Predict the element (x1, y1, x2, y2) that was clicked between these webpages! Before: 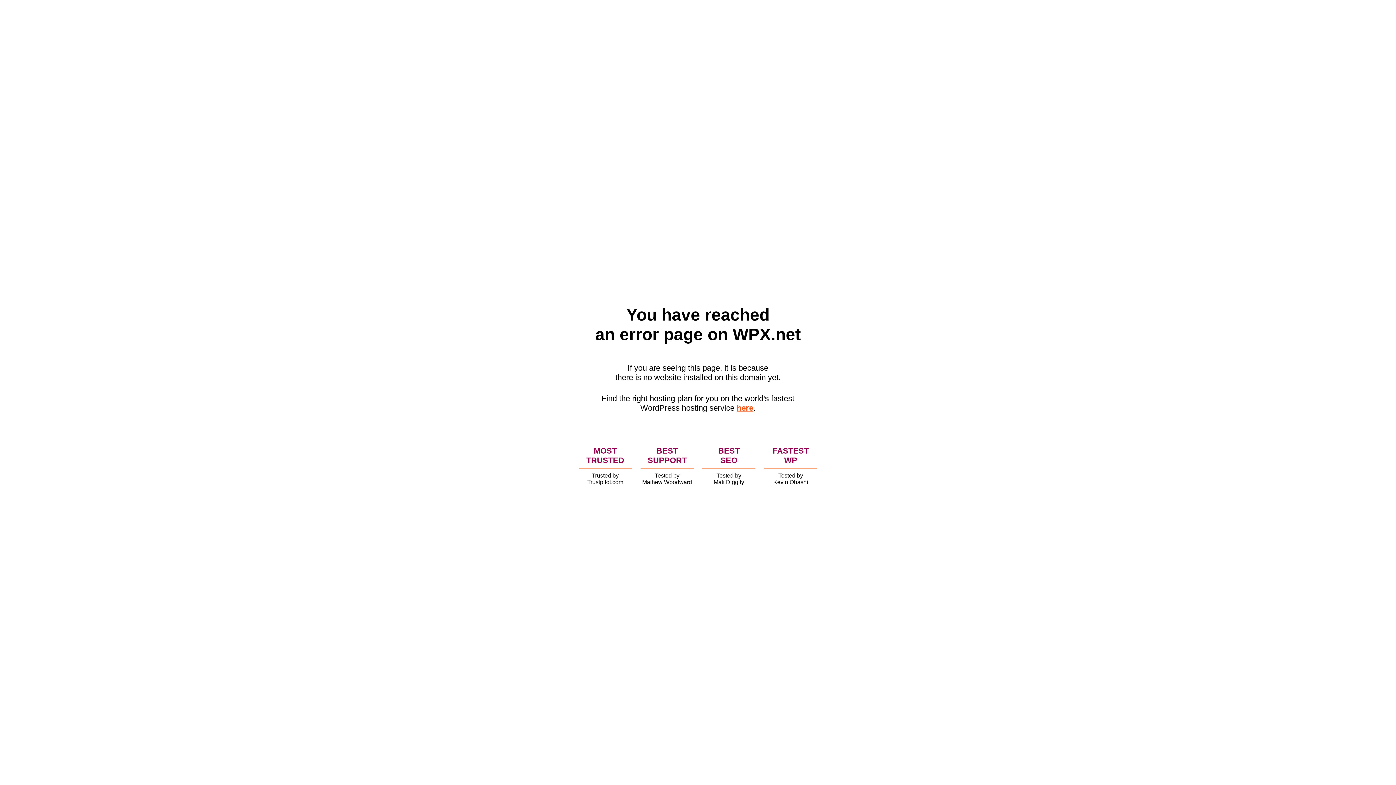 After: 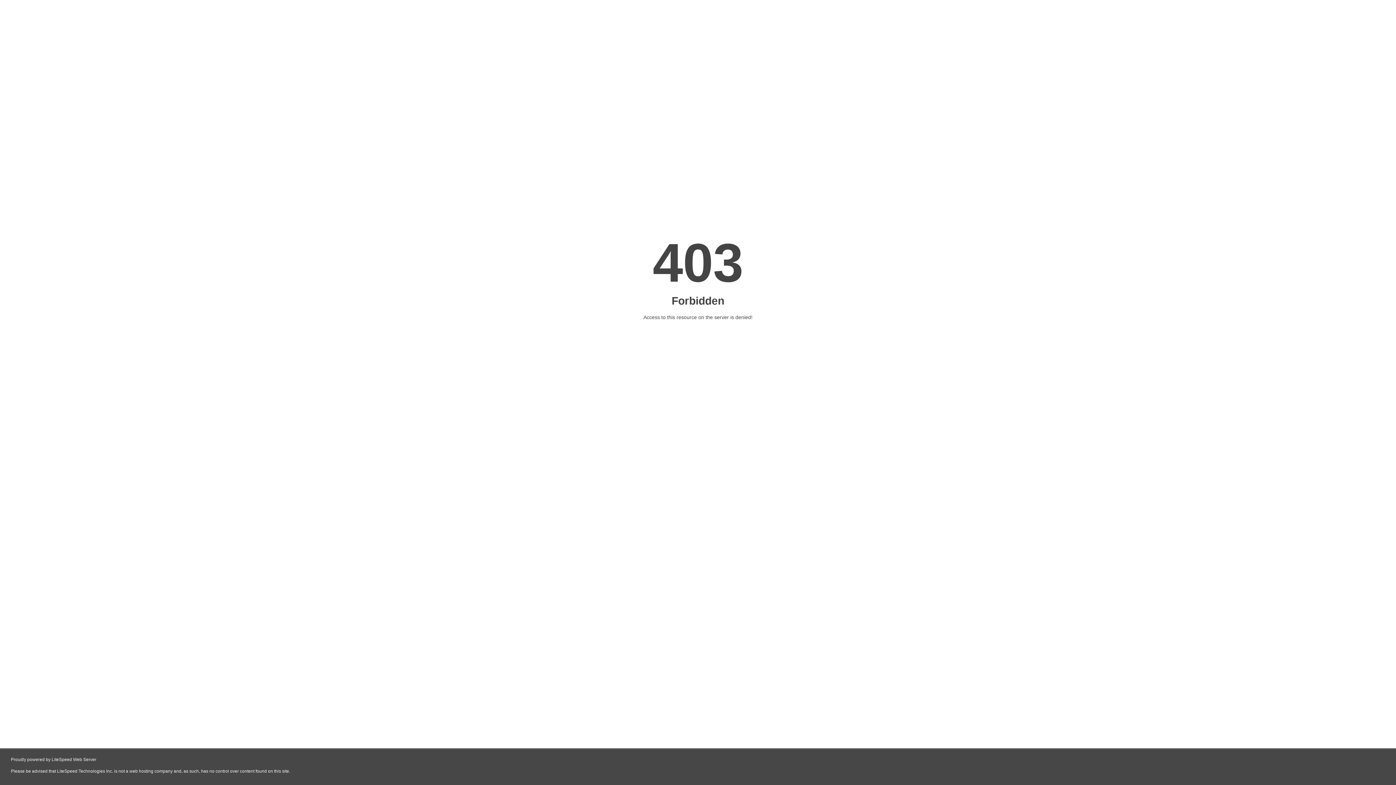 Action: label: here bbox: (736, 403, 753, 412)